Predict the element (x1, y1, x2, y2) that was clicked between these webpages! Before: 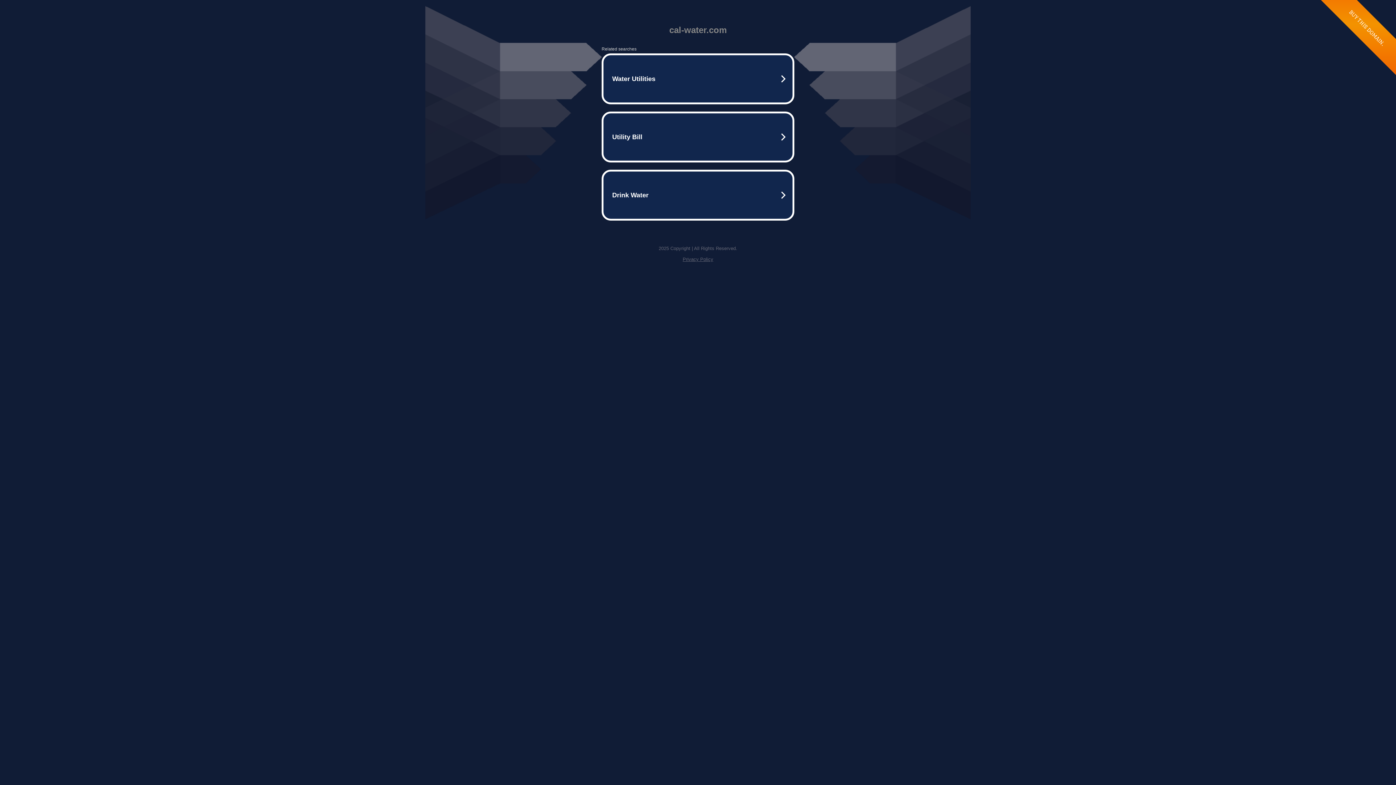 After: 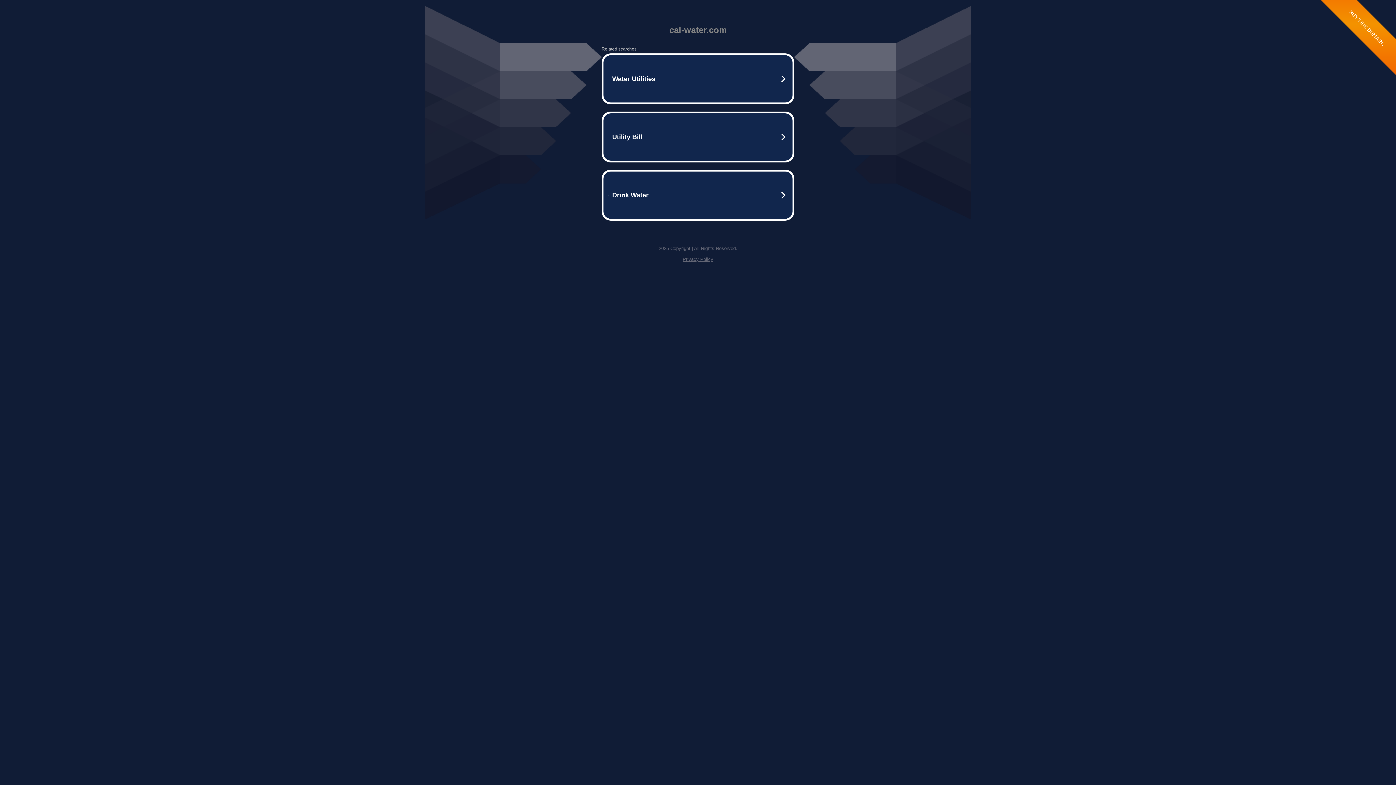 Action: label: Privacy Policy bbox: (682, 256, 713, 262)